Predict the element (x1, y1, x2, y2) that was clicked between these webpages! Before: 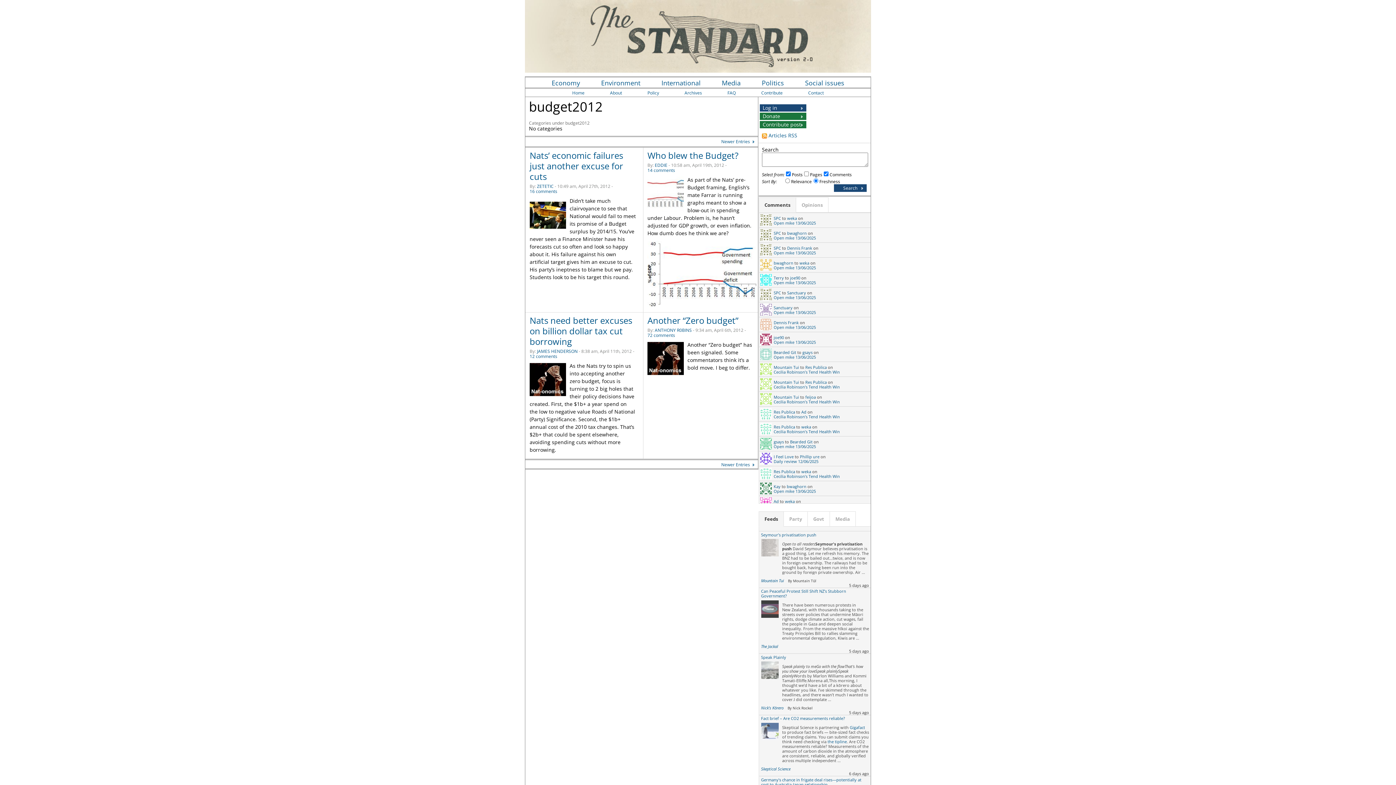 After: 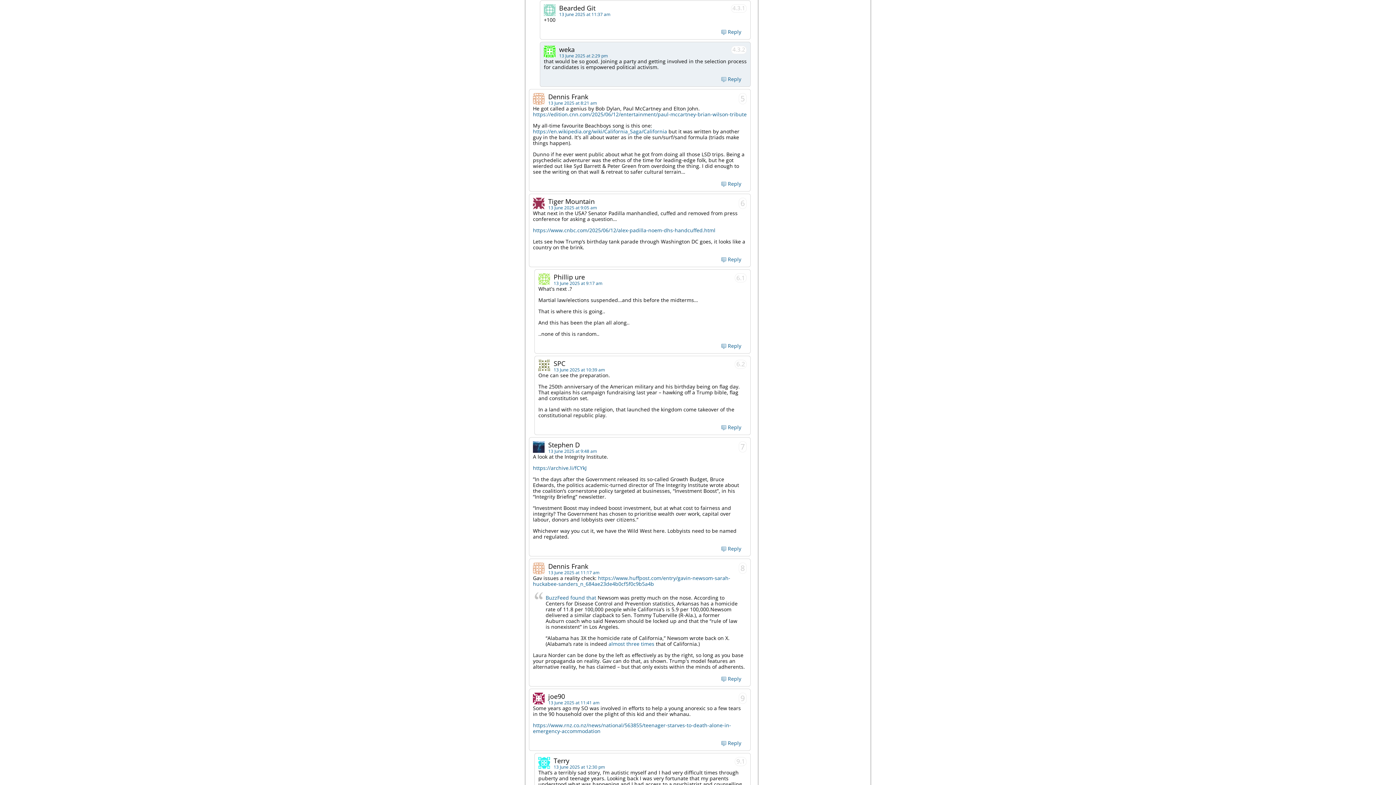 Action: label: Open mike 13/06/2025 bbox: (773, 354, 816, 360)